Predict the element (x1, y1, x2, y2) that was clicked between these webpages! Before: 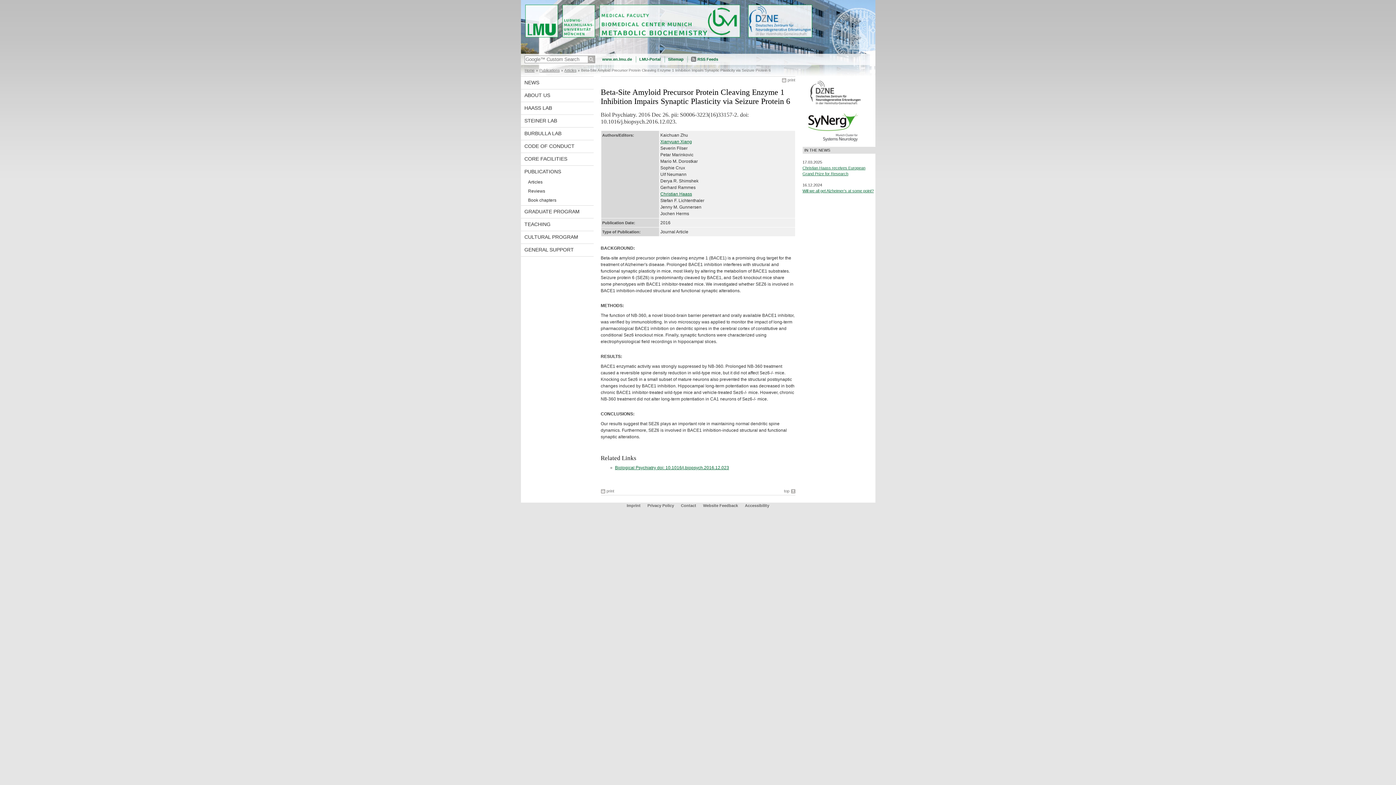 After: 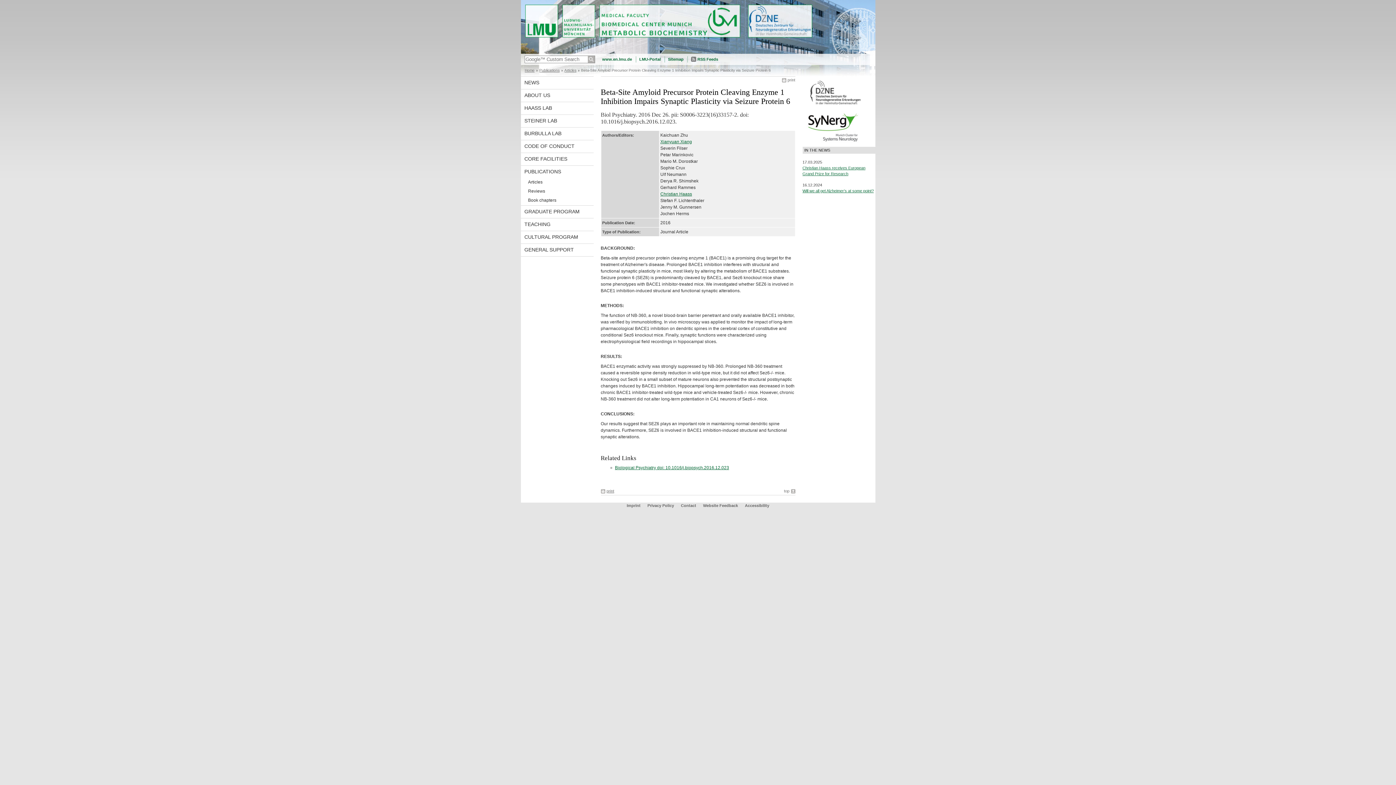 Action: bbox: (600, 489, 614, 493) label: print